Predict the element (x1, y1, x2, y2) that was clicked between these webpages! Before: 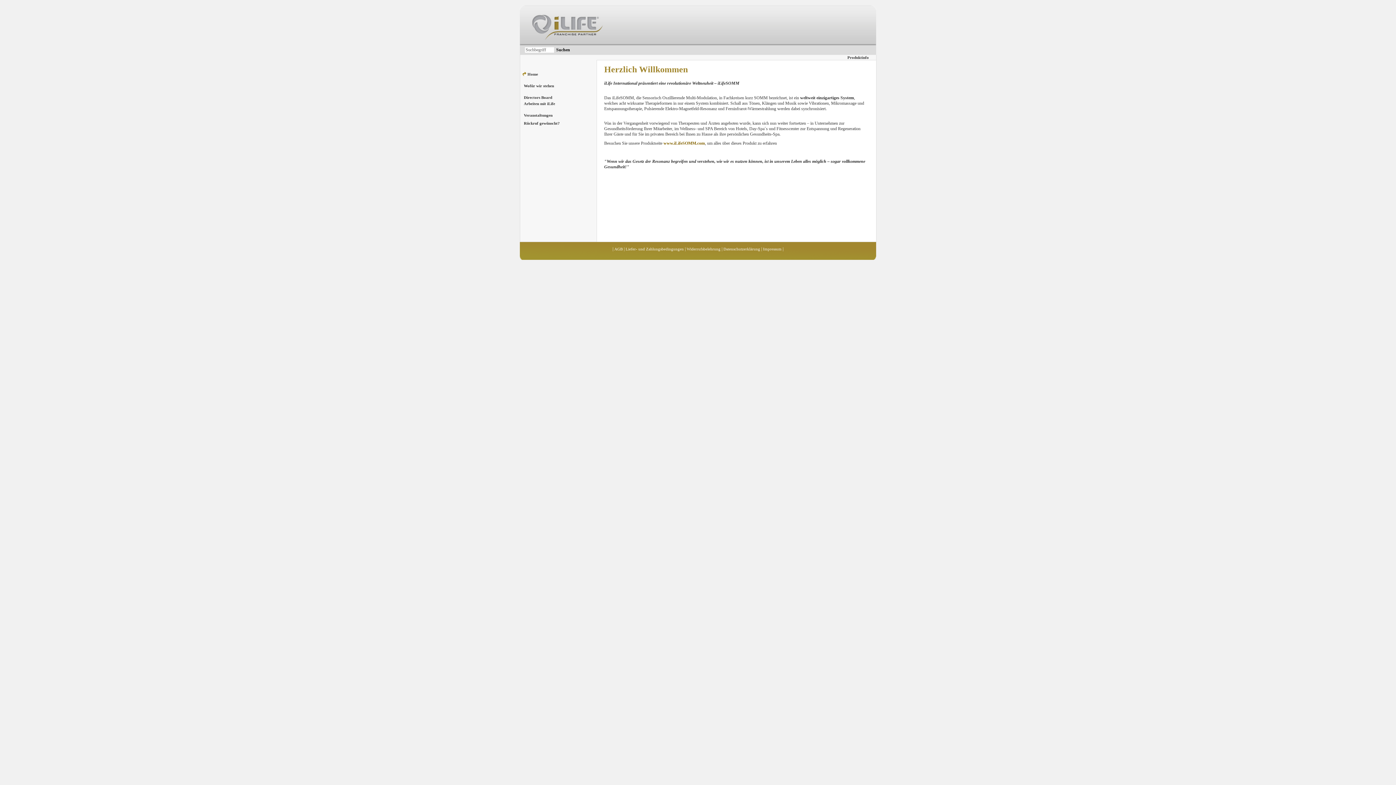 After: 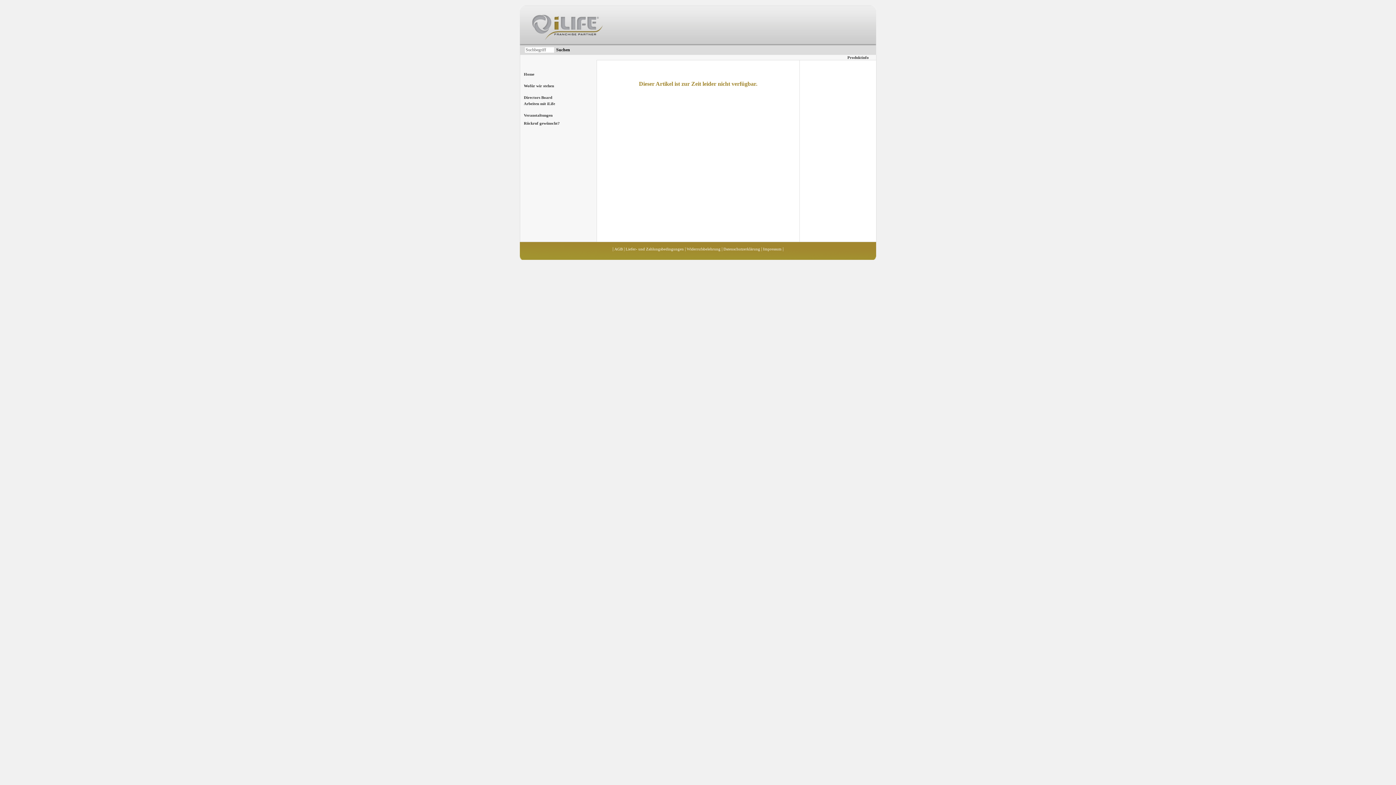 Action: label: Suchen bbox: (556, 47, 570, 52)